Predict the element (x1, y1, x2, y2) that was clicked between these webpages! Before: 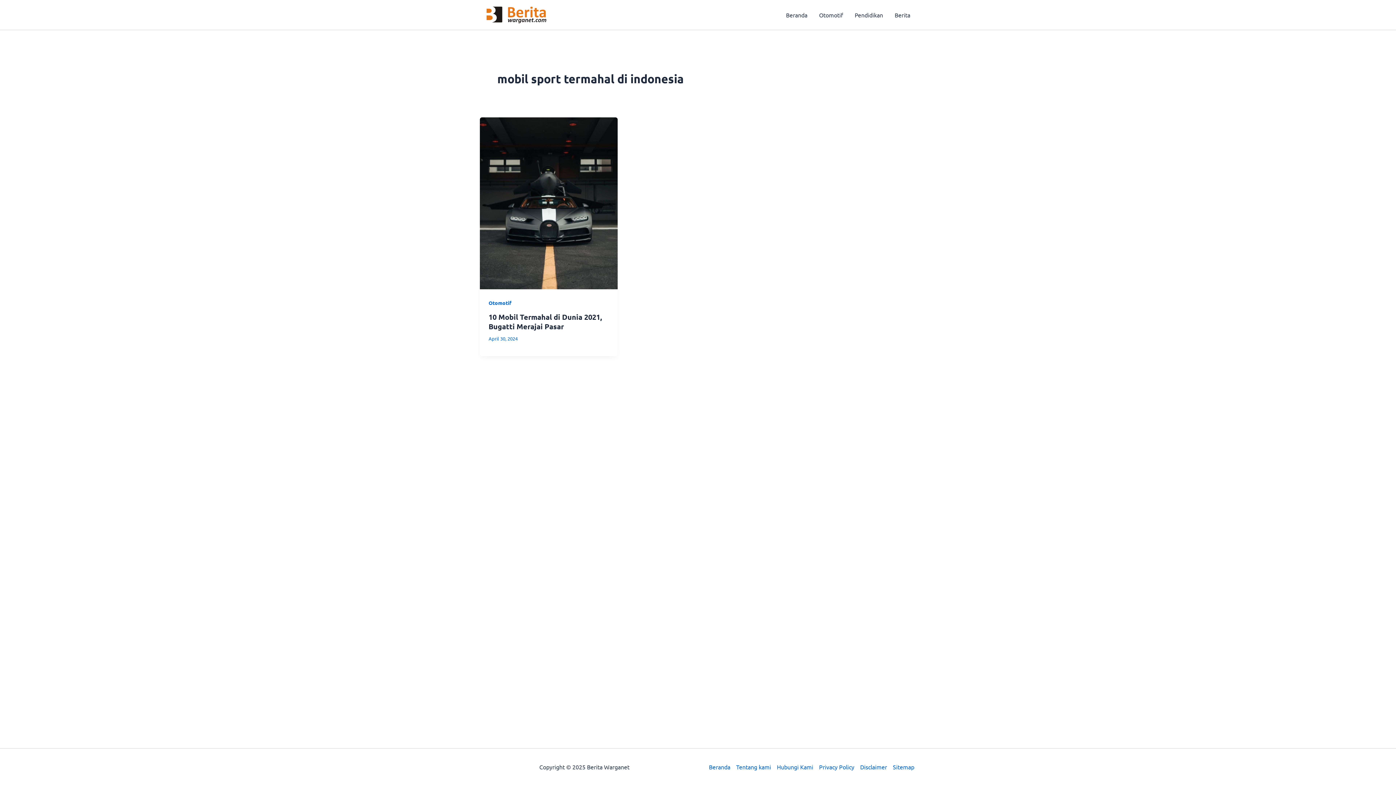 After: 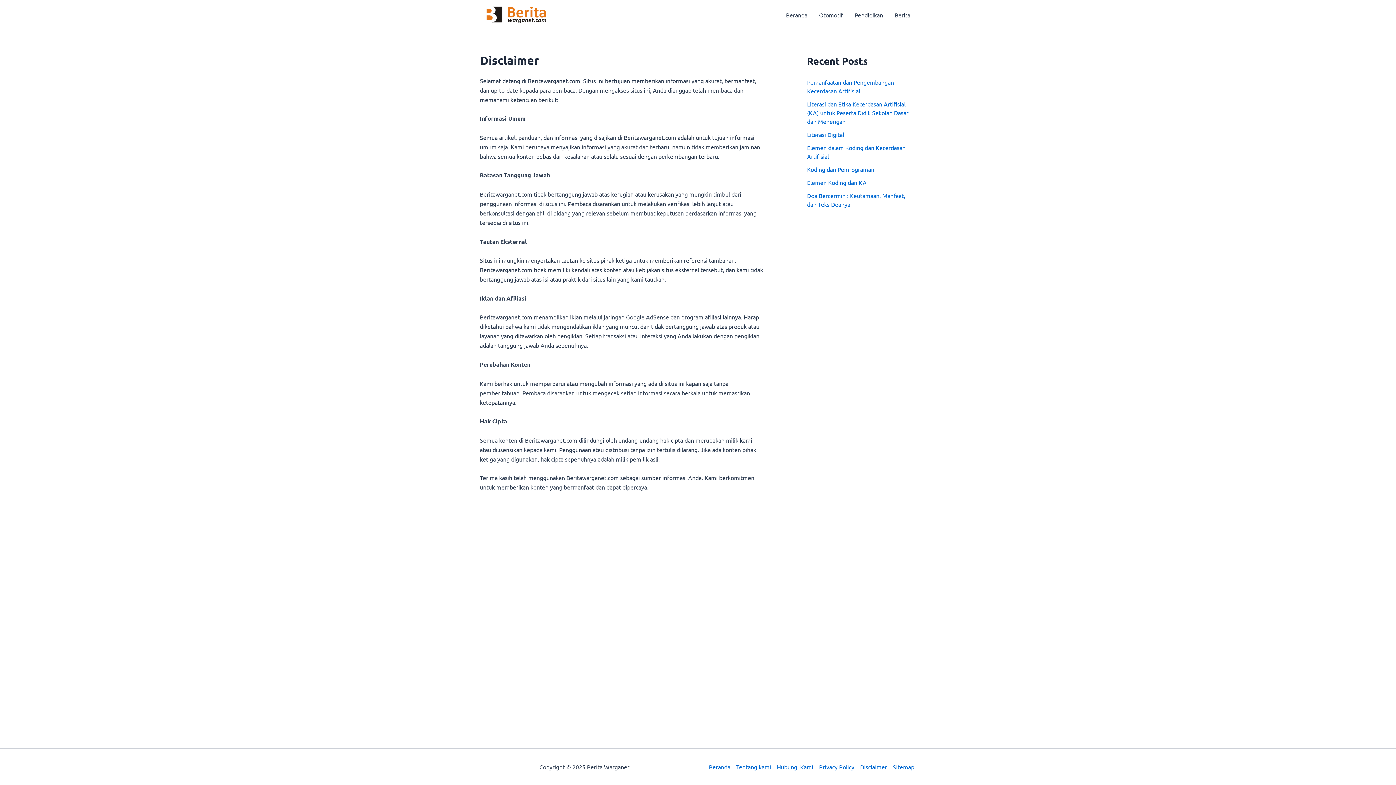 Action: label: Disclaimer bbox: (857, 762, 890, 772)